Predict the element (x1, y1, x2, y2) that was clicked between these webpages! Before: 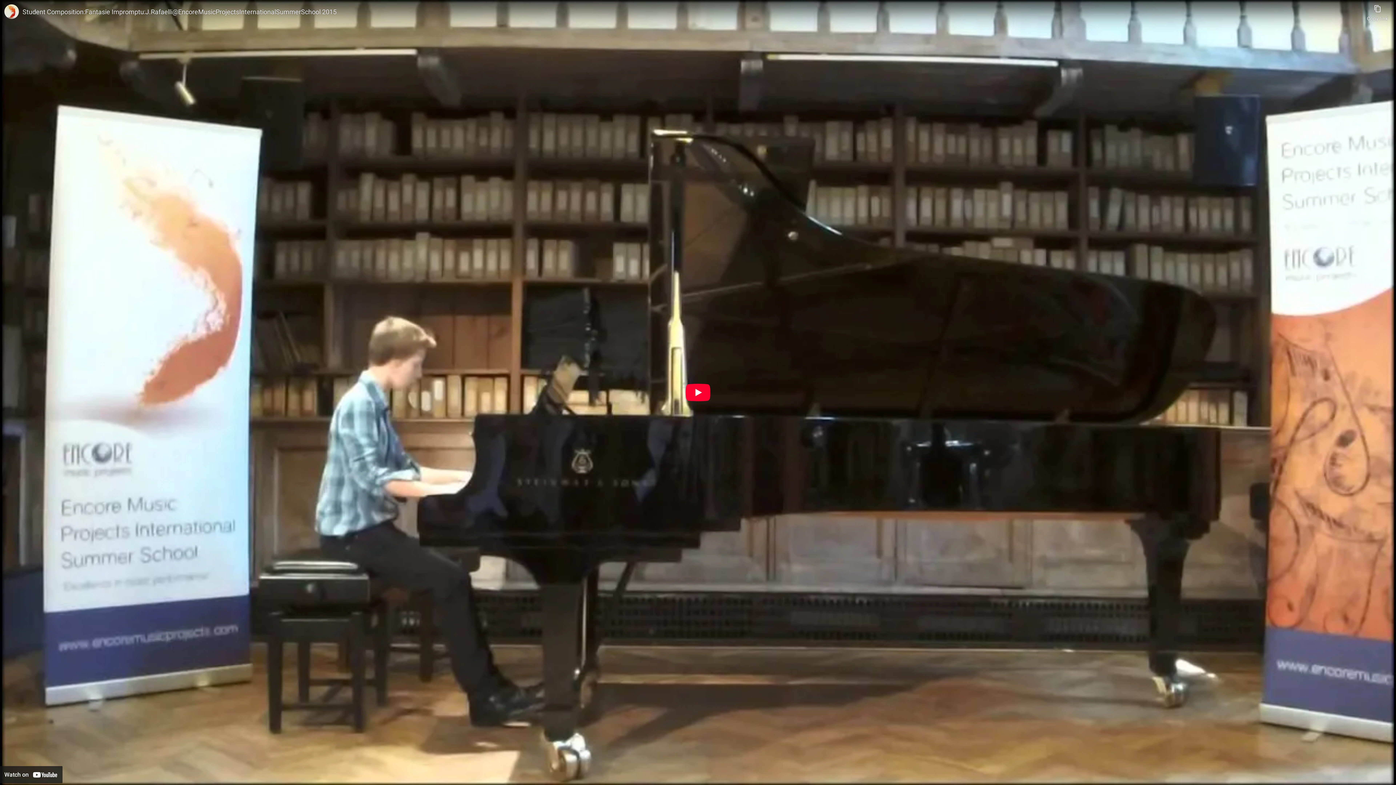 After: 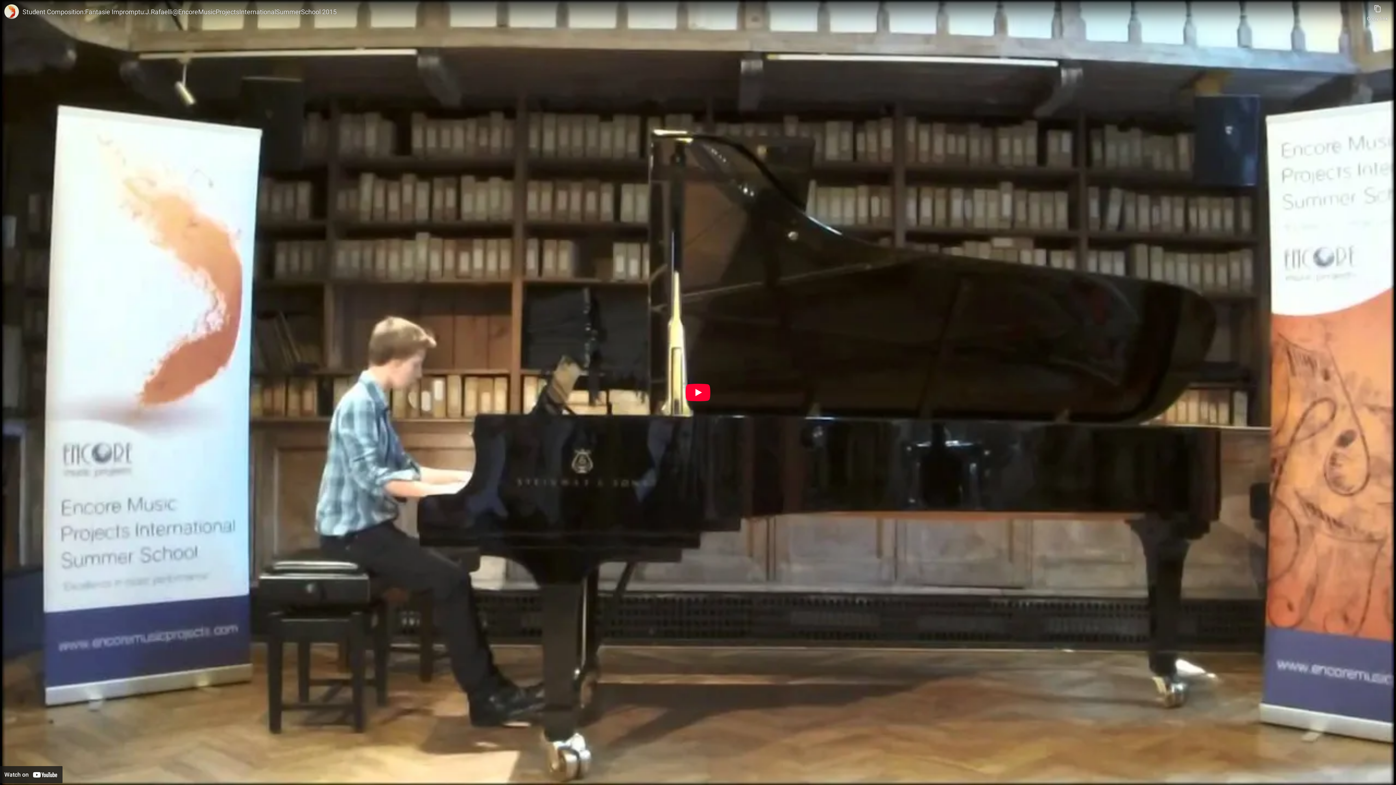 Action: label: Watch on YouTube bbox: (0, 766, 62, 783)